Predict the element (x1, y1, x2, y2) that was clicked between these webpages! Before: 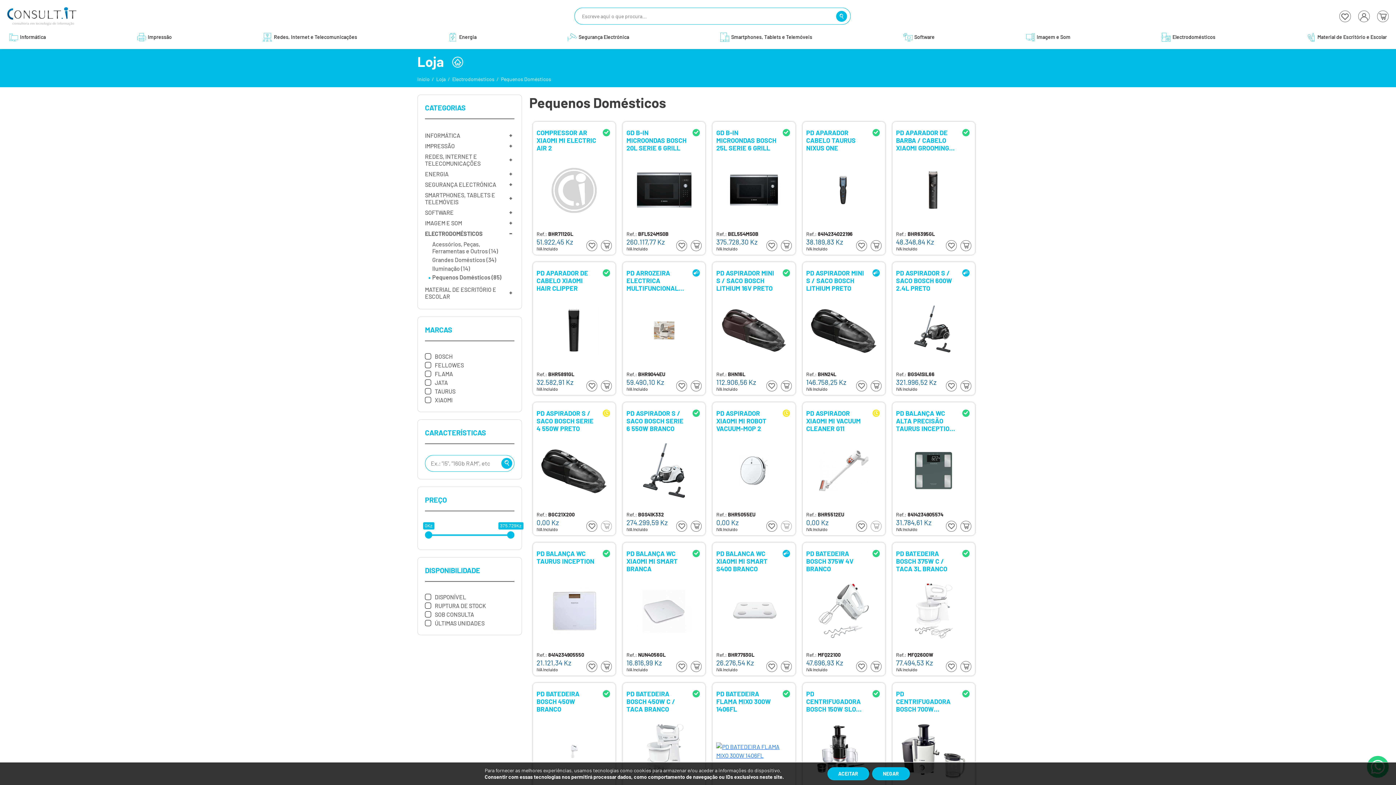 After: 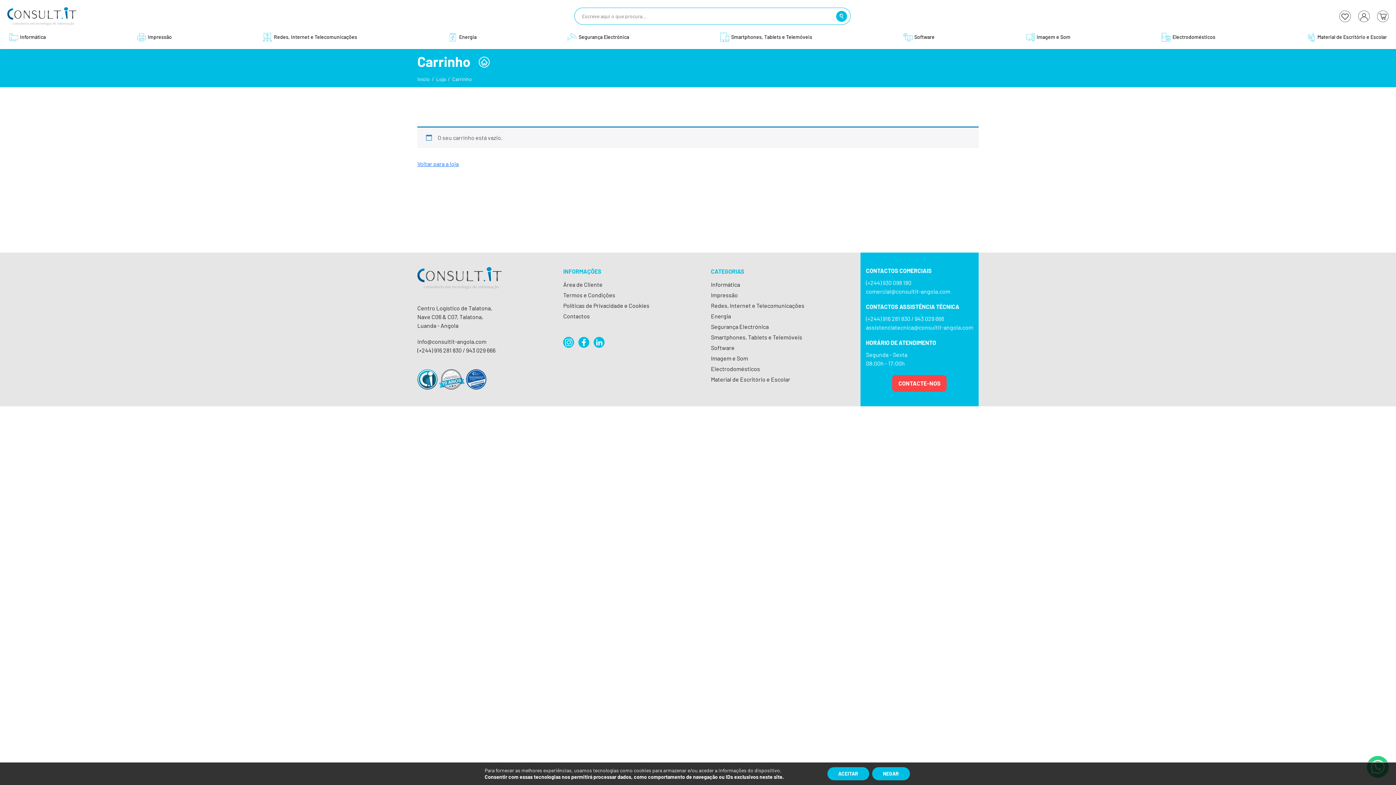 Action: bbox: (1377, 10, 1388, 21)